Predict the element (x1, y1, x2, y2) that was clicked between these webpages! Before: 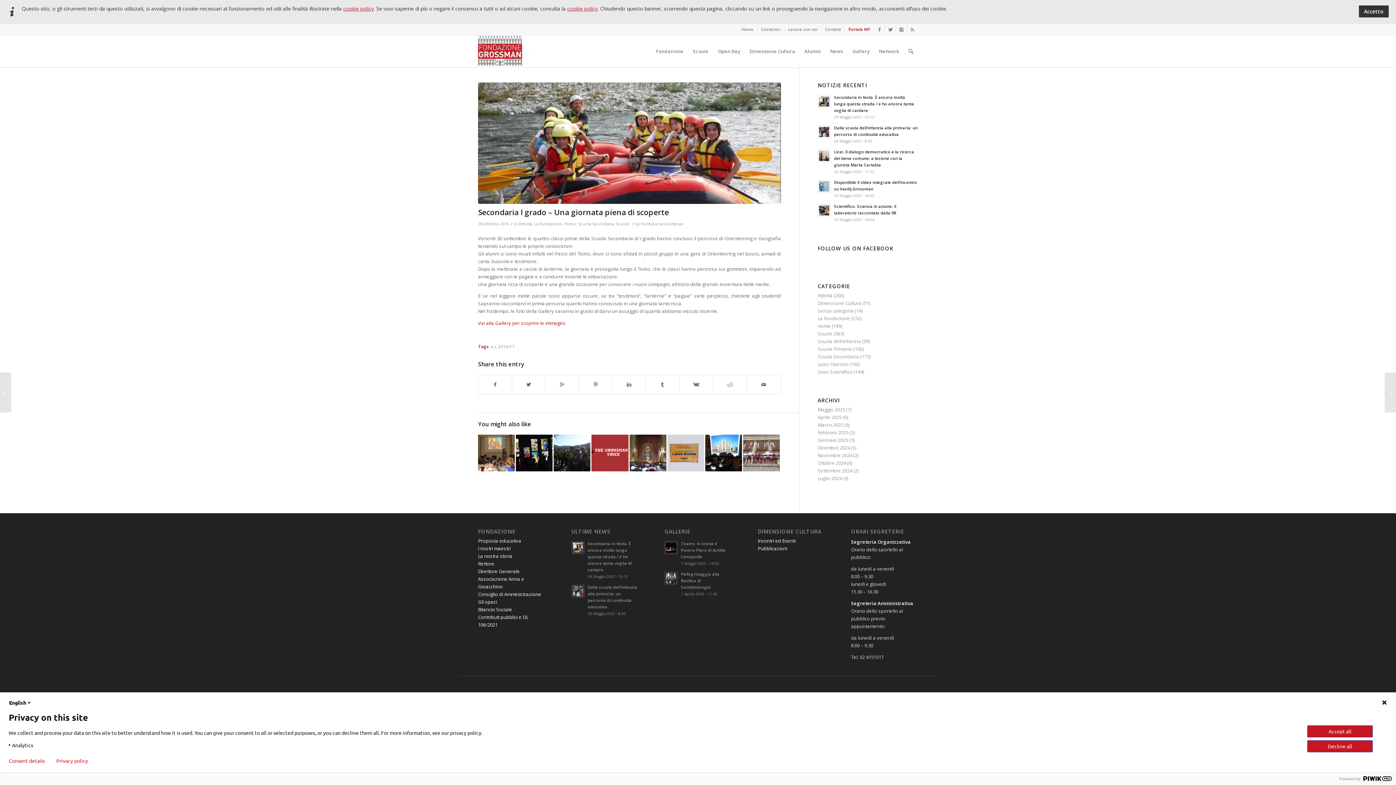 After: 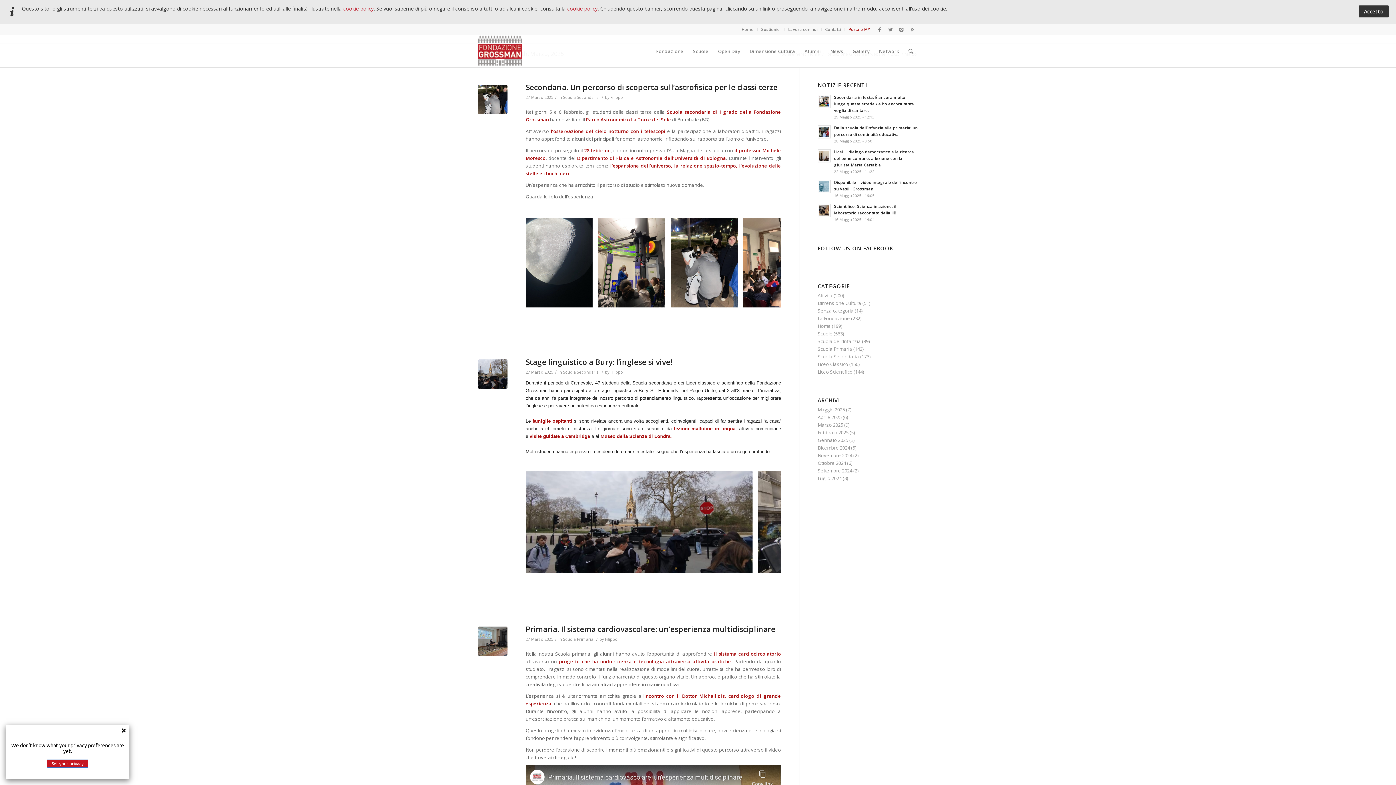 Action: bbox: (817, 421, 843, 428) label: Marzo 2025